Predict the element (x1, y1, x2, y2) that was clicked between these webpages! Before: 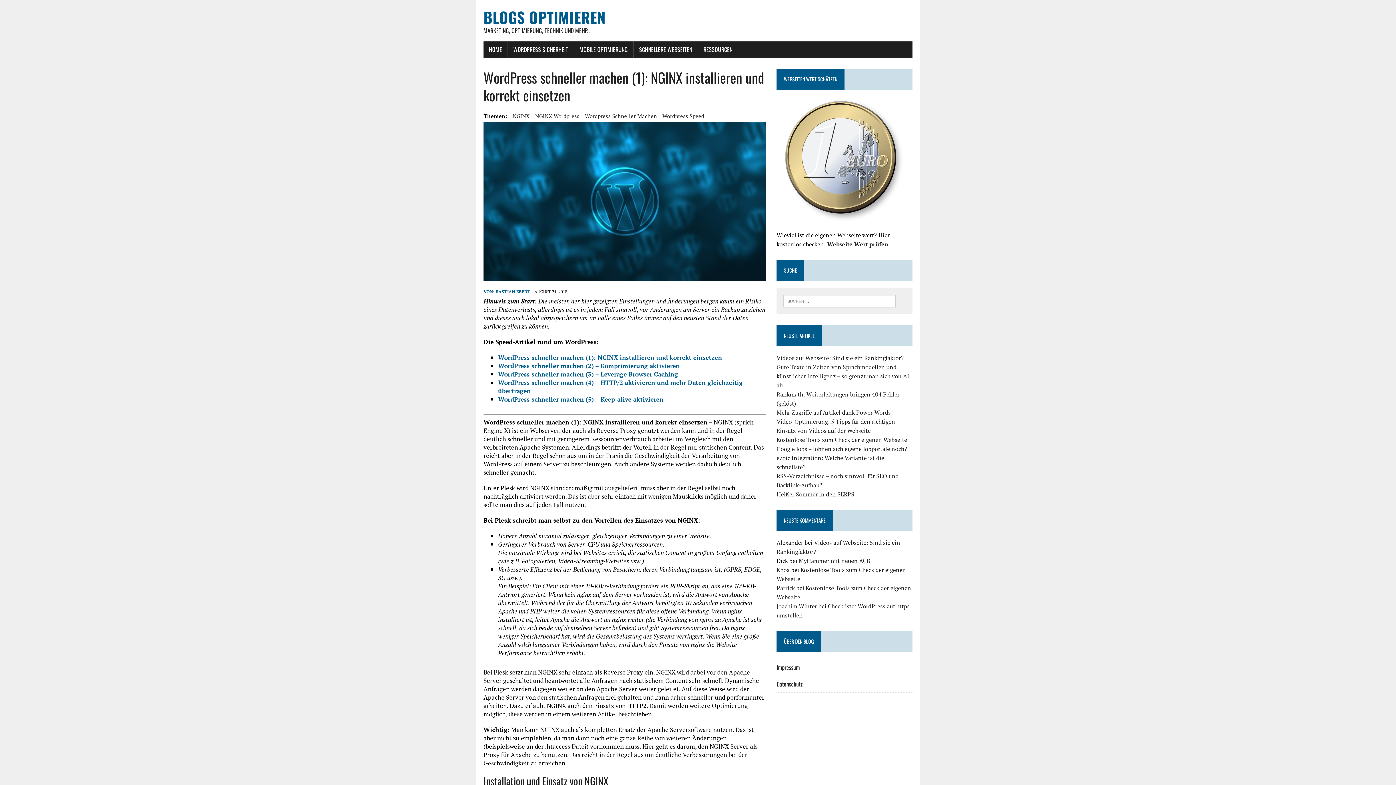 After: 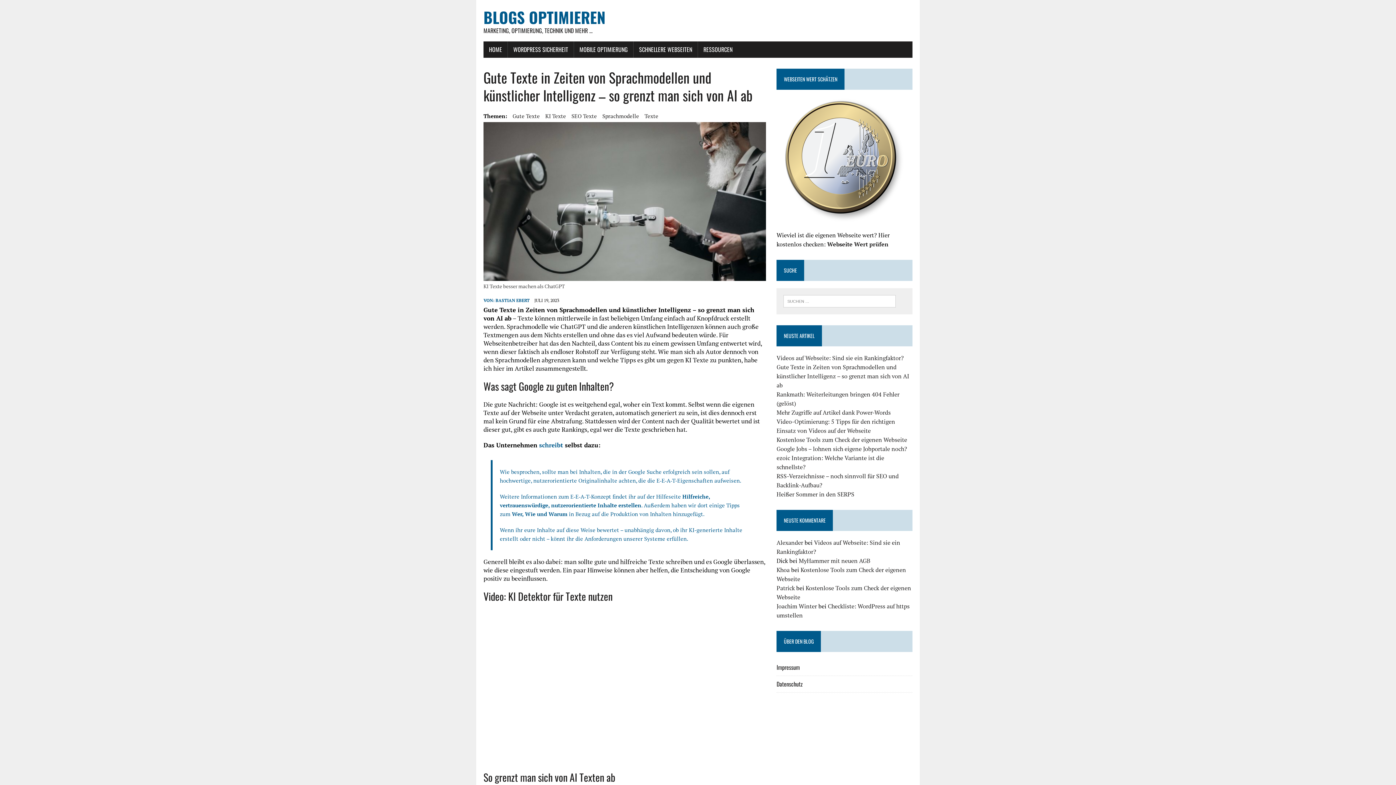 Action: label: Gute Texte in Zeiten von Sprachmodellen und künstlicher Intelligenz – so grenzt man sich von AI ab bbox: (776, 363, 909, 389)